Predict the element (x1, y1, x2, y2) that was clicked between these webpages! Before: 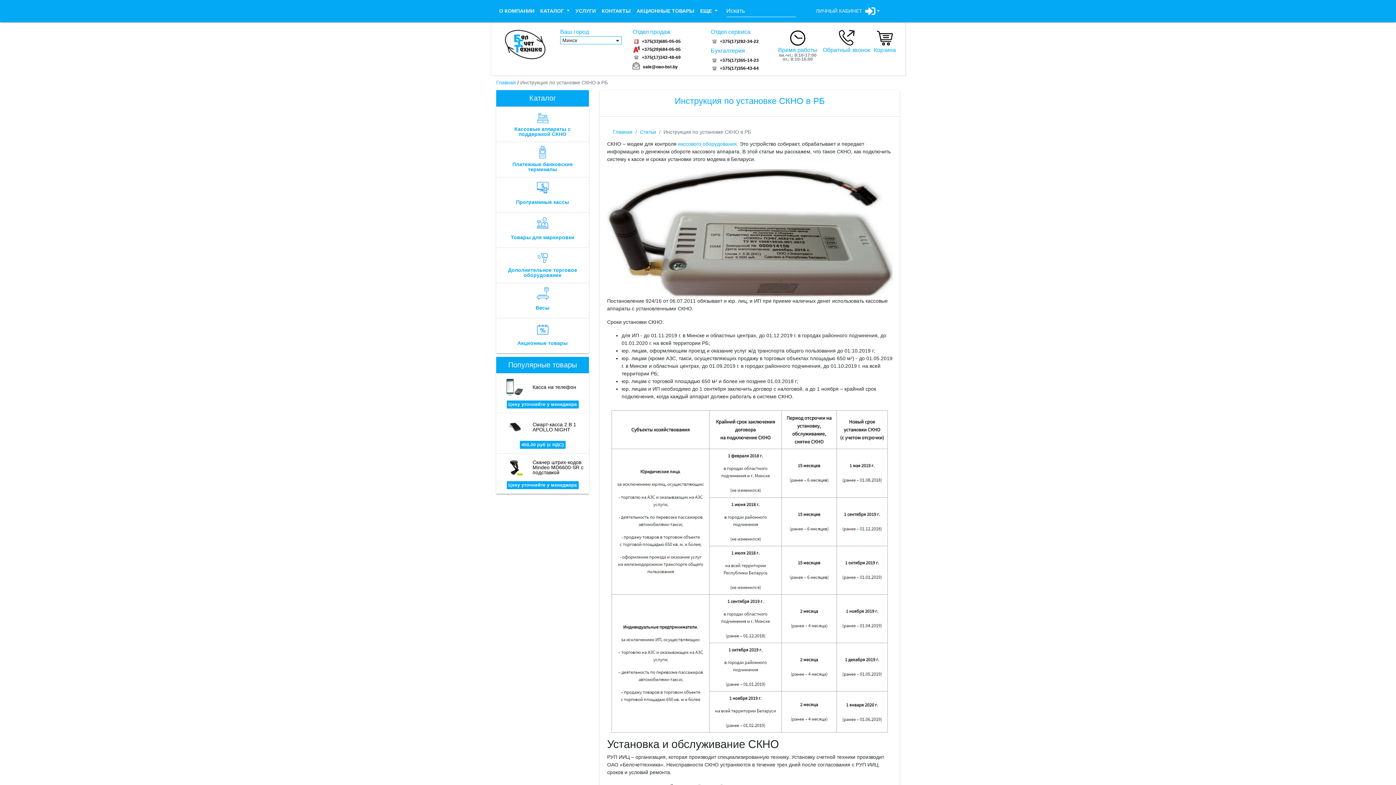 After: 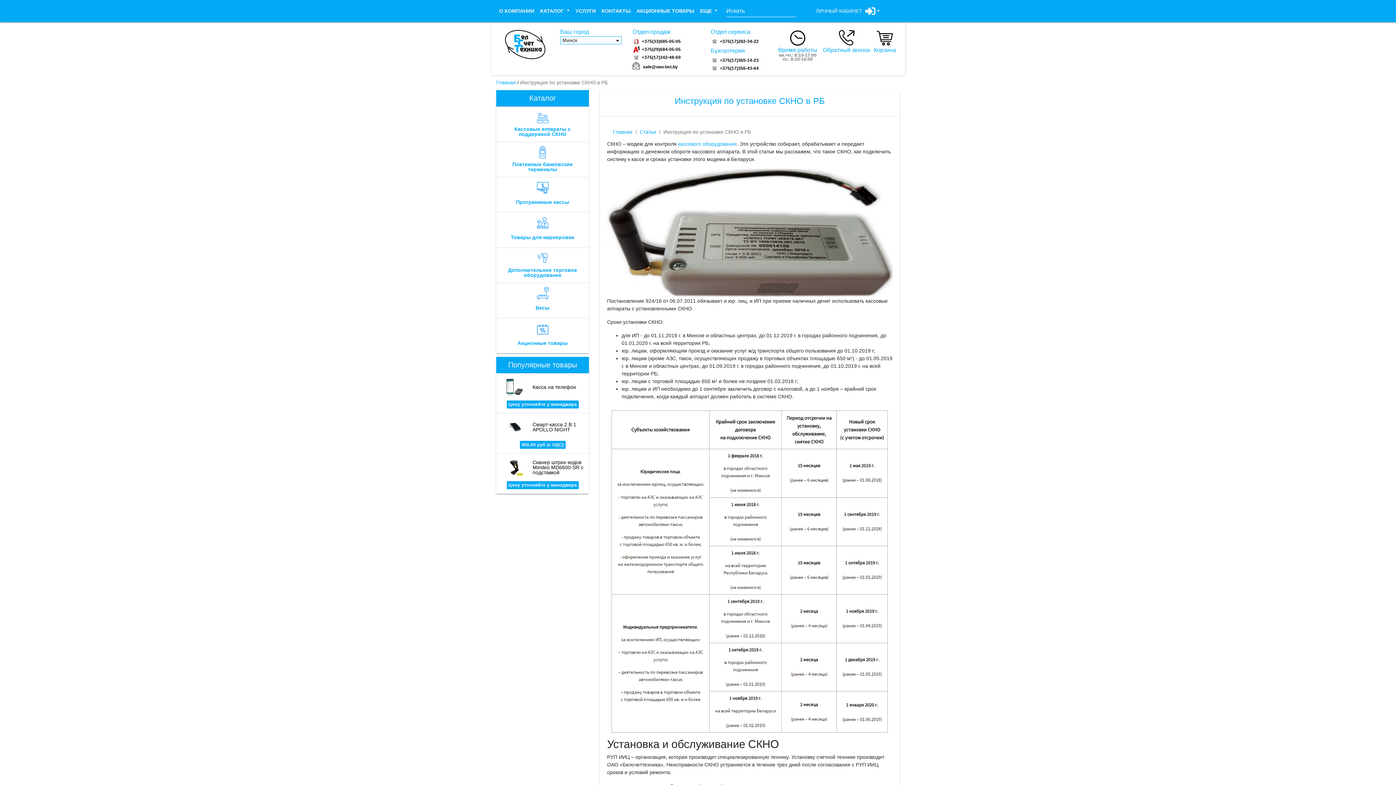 Action: label: Бухгалтерия bbox: (710, 48, 745, 53)